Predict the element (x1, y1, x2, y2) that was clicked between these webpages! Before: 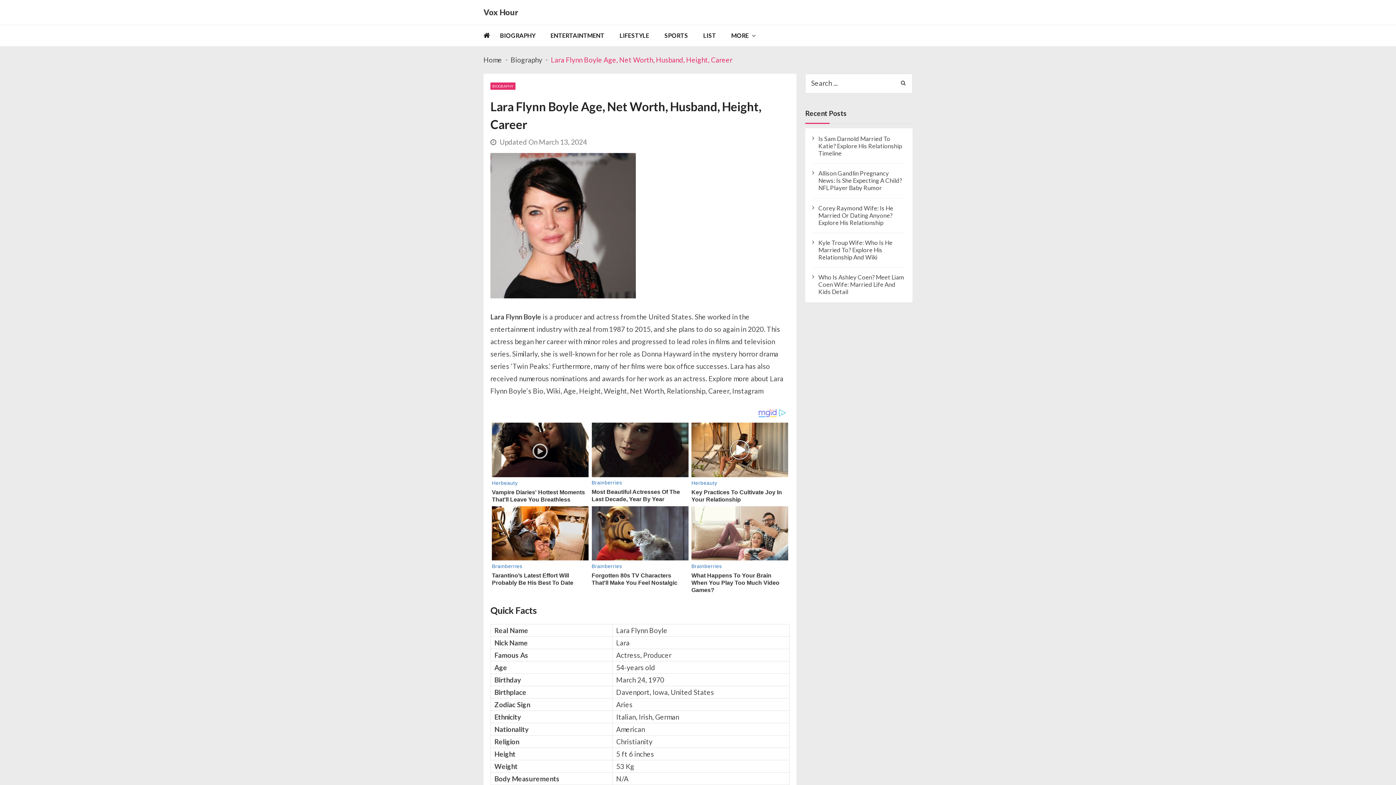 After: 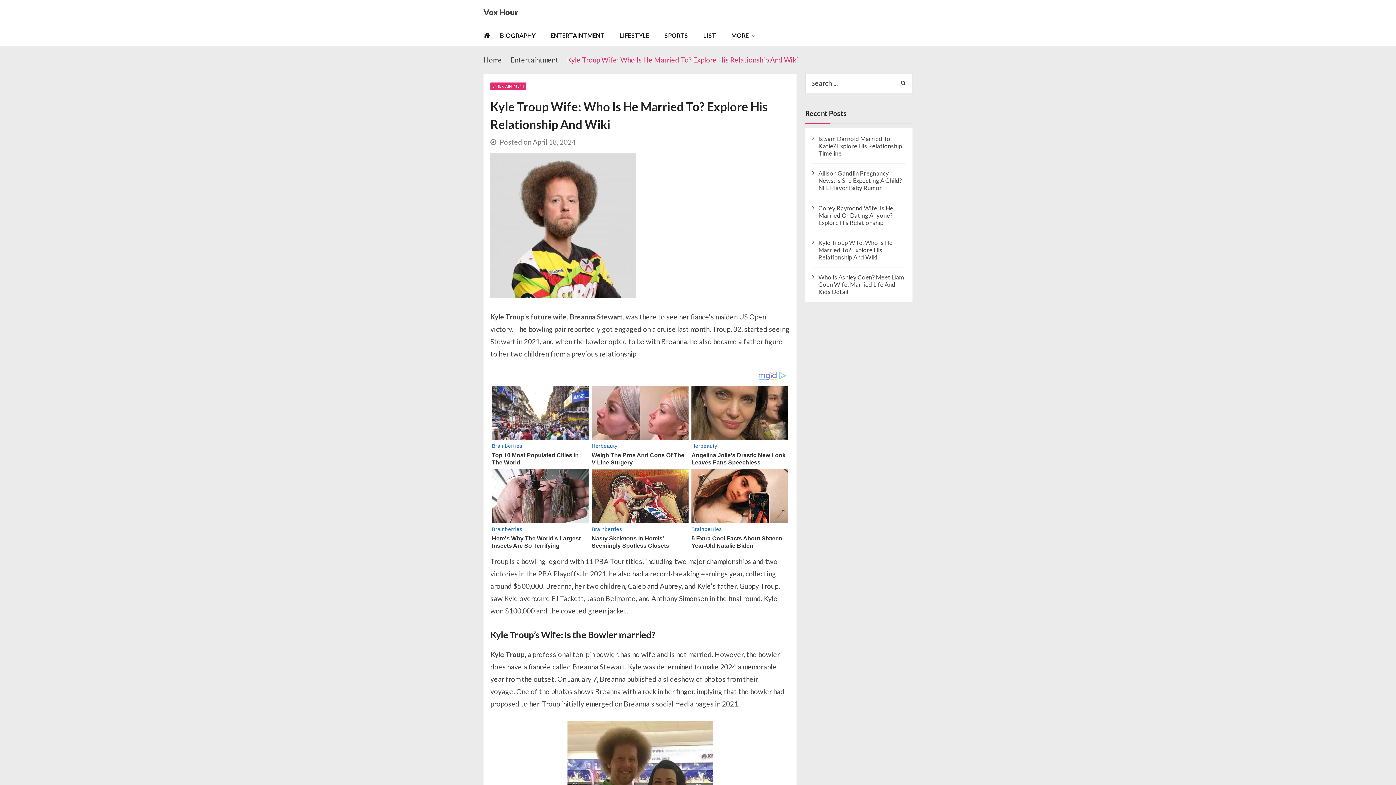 Action: bbox: (818, 239, 905, 261) label: Kyle Troup Wife: Who Is He Married To? Explore His Relationship And Wiki